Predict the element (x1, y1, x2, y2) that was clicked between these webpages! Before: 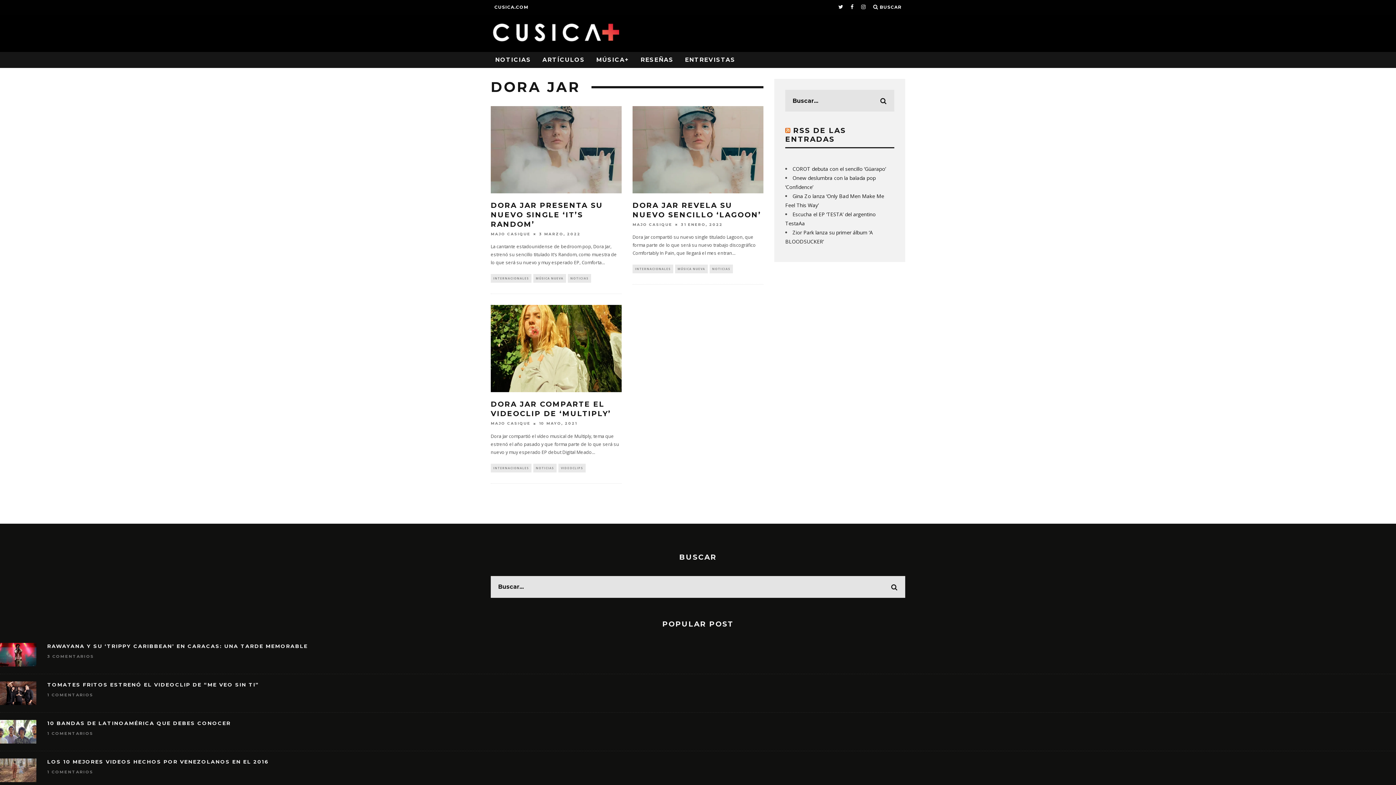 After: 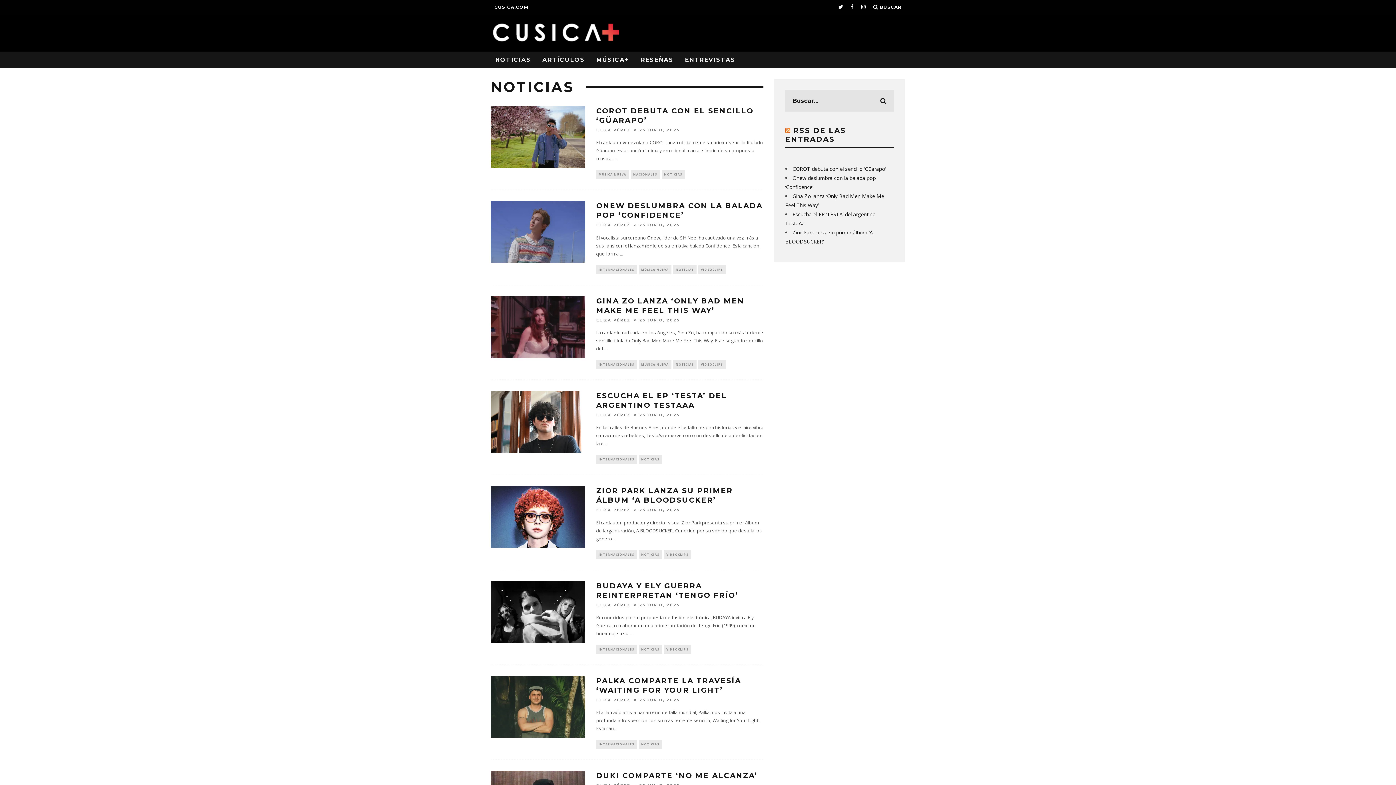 Action: bbox: (533, 463, 556, 472) label: NOTICIAS